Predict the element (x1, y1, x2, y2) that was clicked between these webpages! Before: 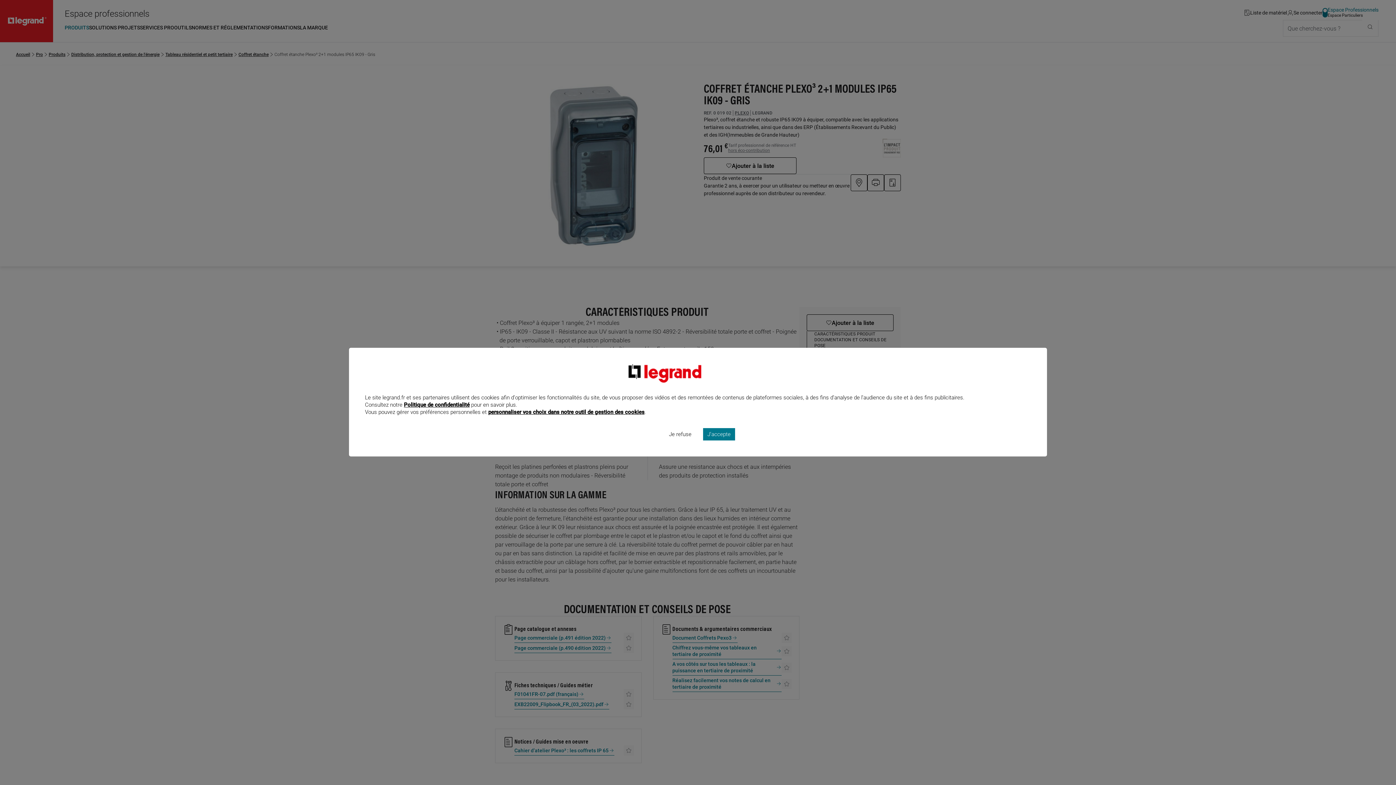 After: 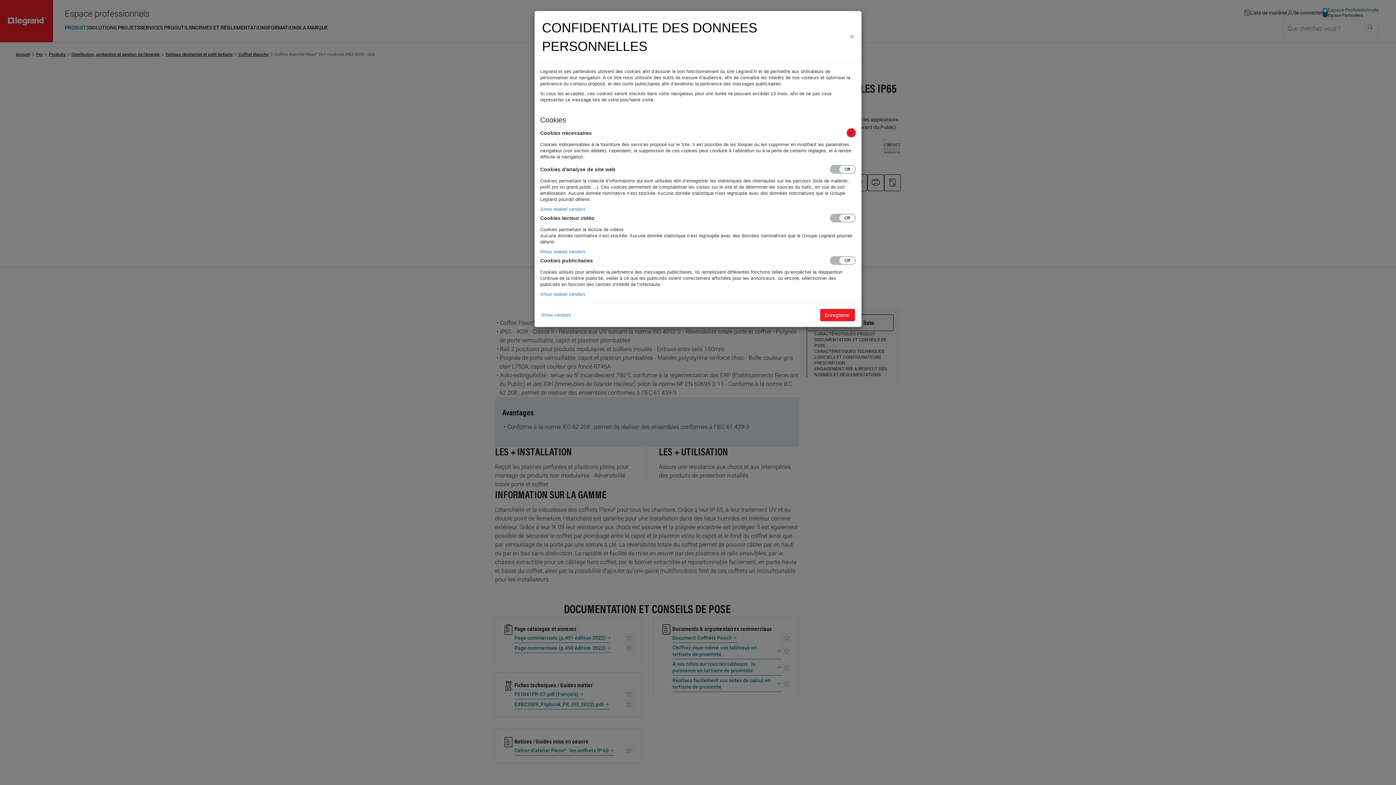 Action: label: personnaliser vos choix dans notre outil de gestion des cookies bbox: (488, 408, 644, 415)